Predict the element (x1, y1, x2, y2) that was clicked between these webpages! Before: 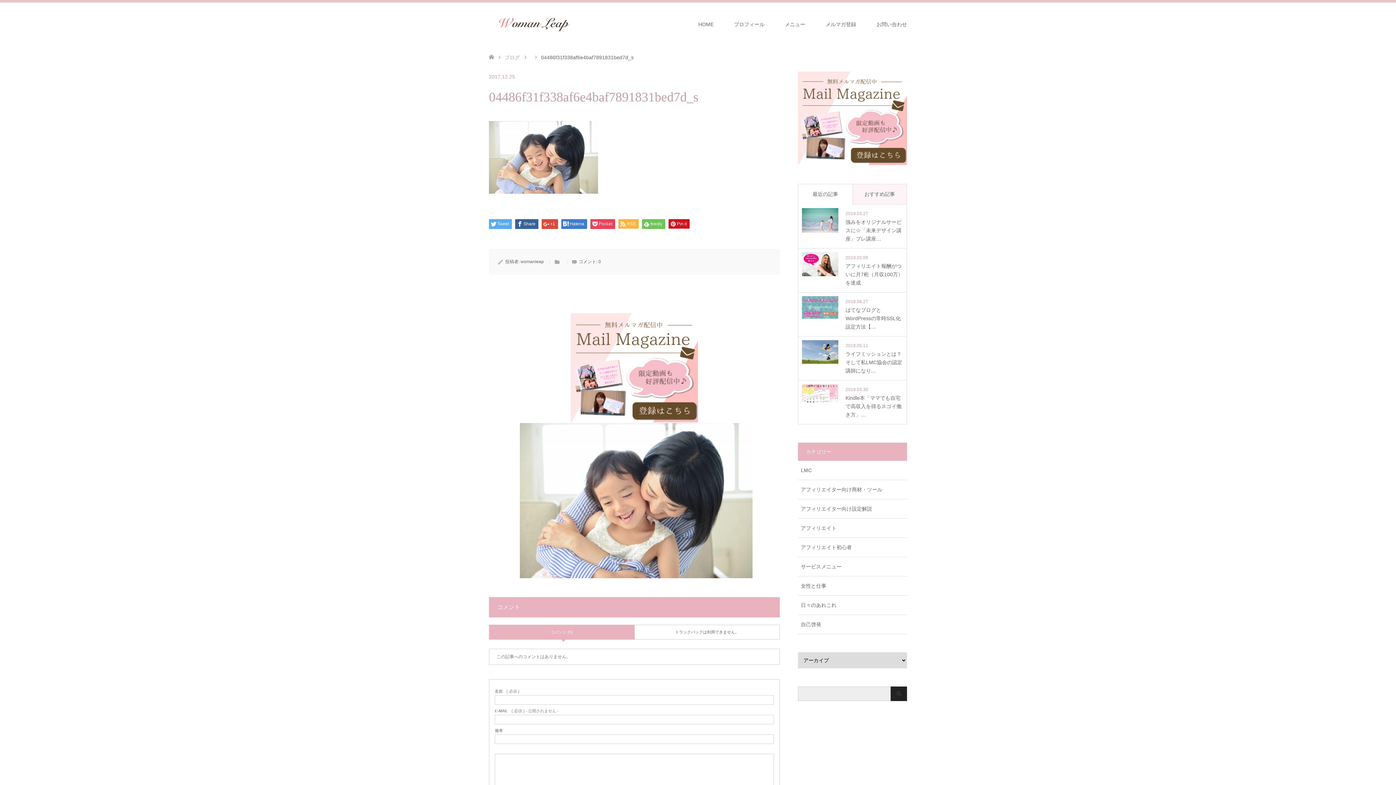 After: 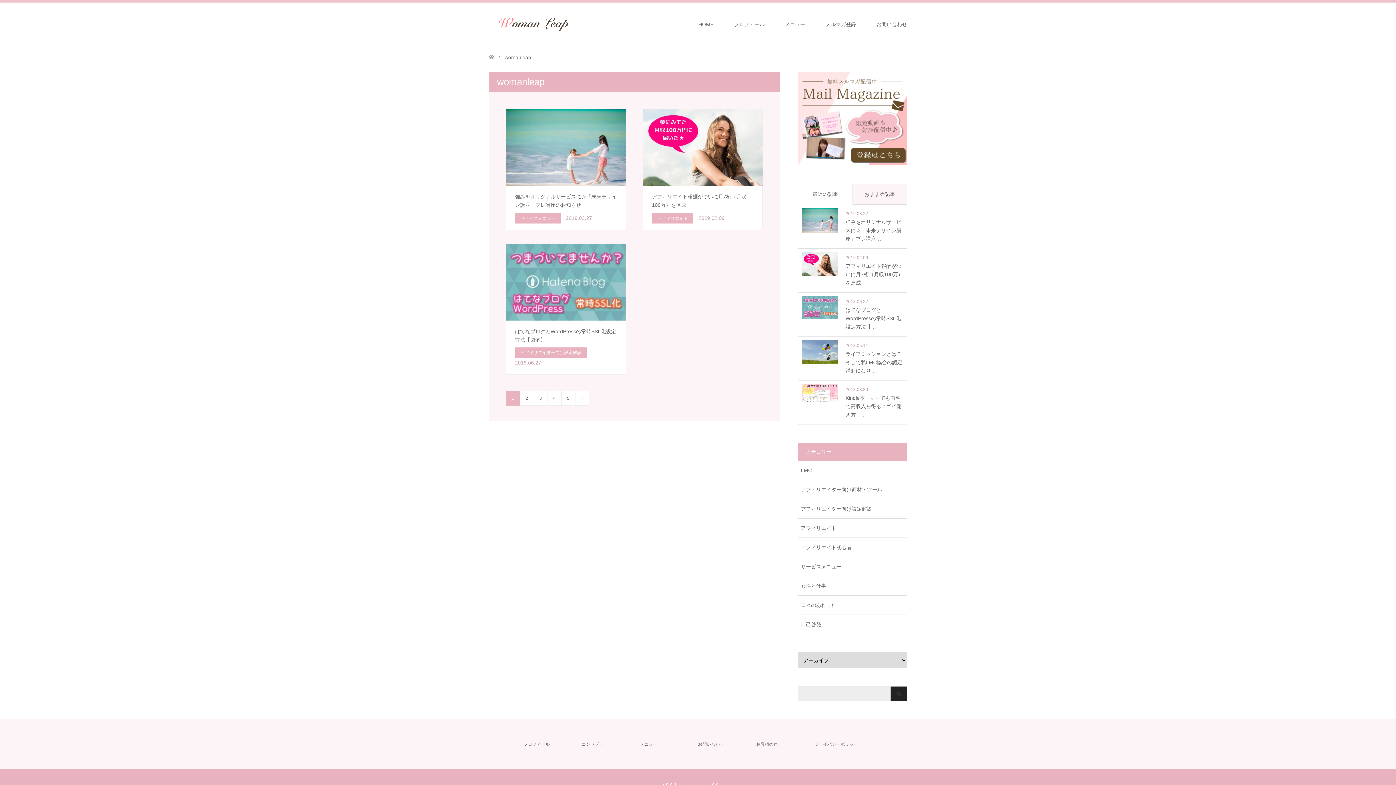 Action: label: womanleap bbox: (520, 259, 544, 264)